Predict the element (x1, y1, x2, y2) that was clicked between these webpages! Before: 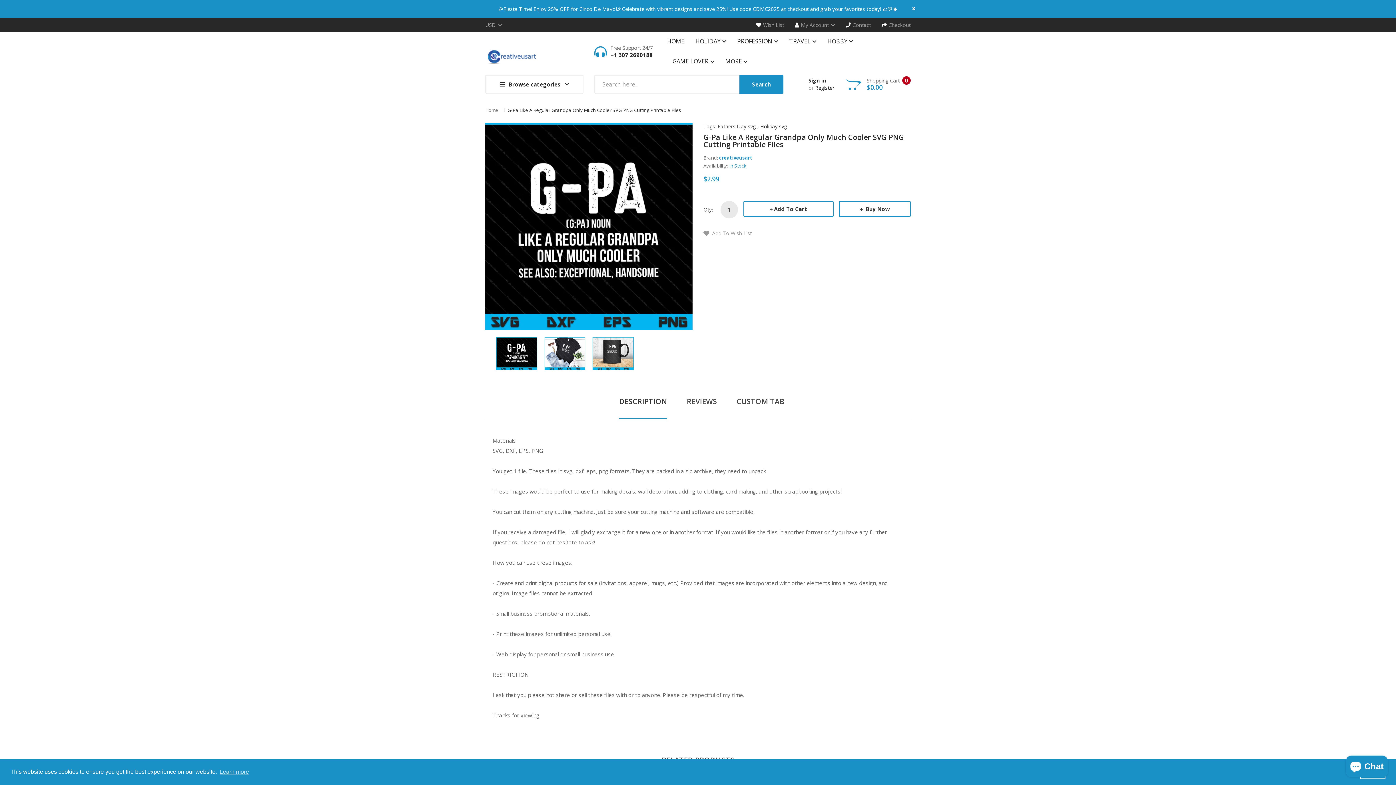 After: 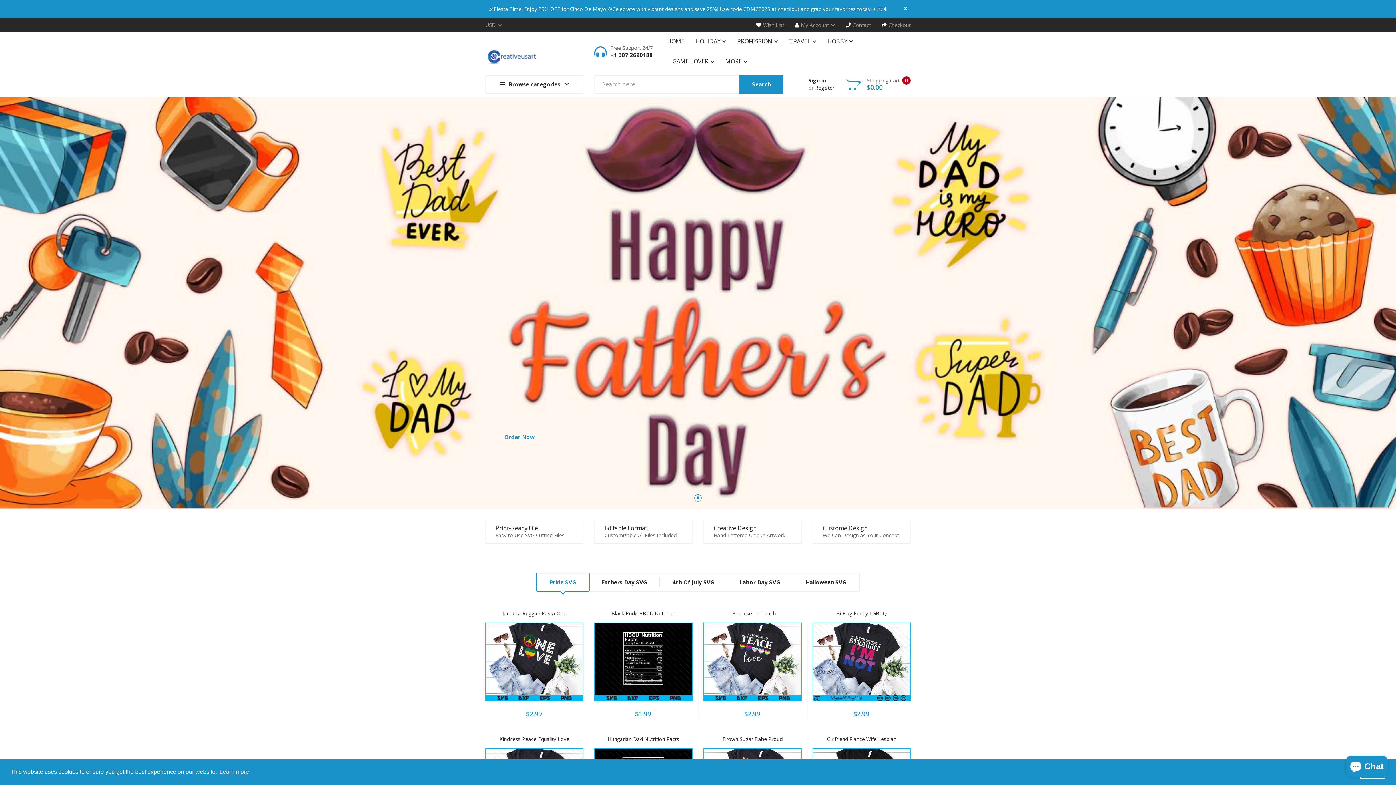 Action: bbox: (485, 49, 567, 64)